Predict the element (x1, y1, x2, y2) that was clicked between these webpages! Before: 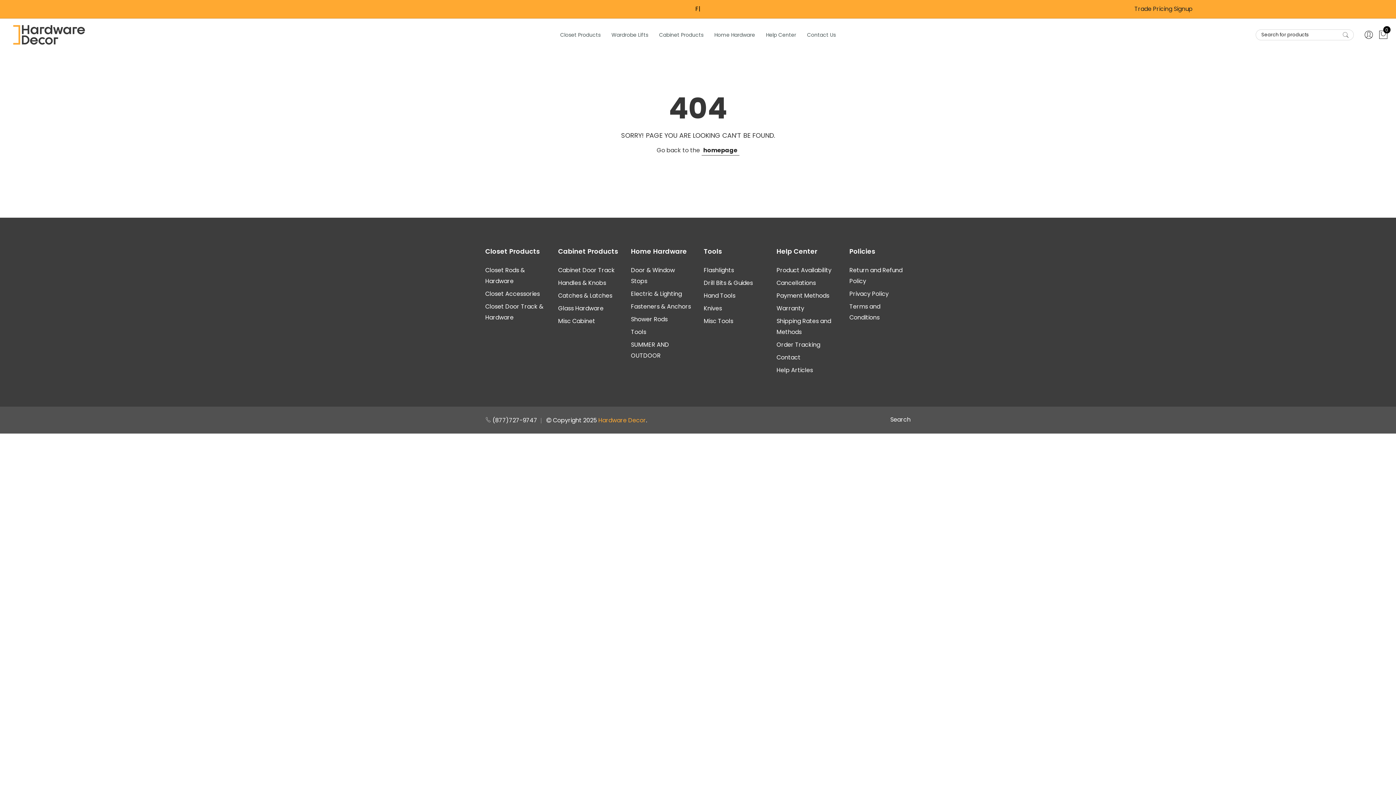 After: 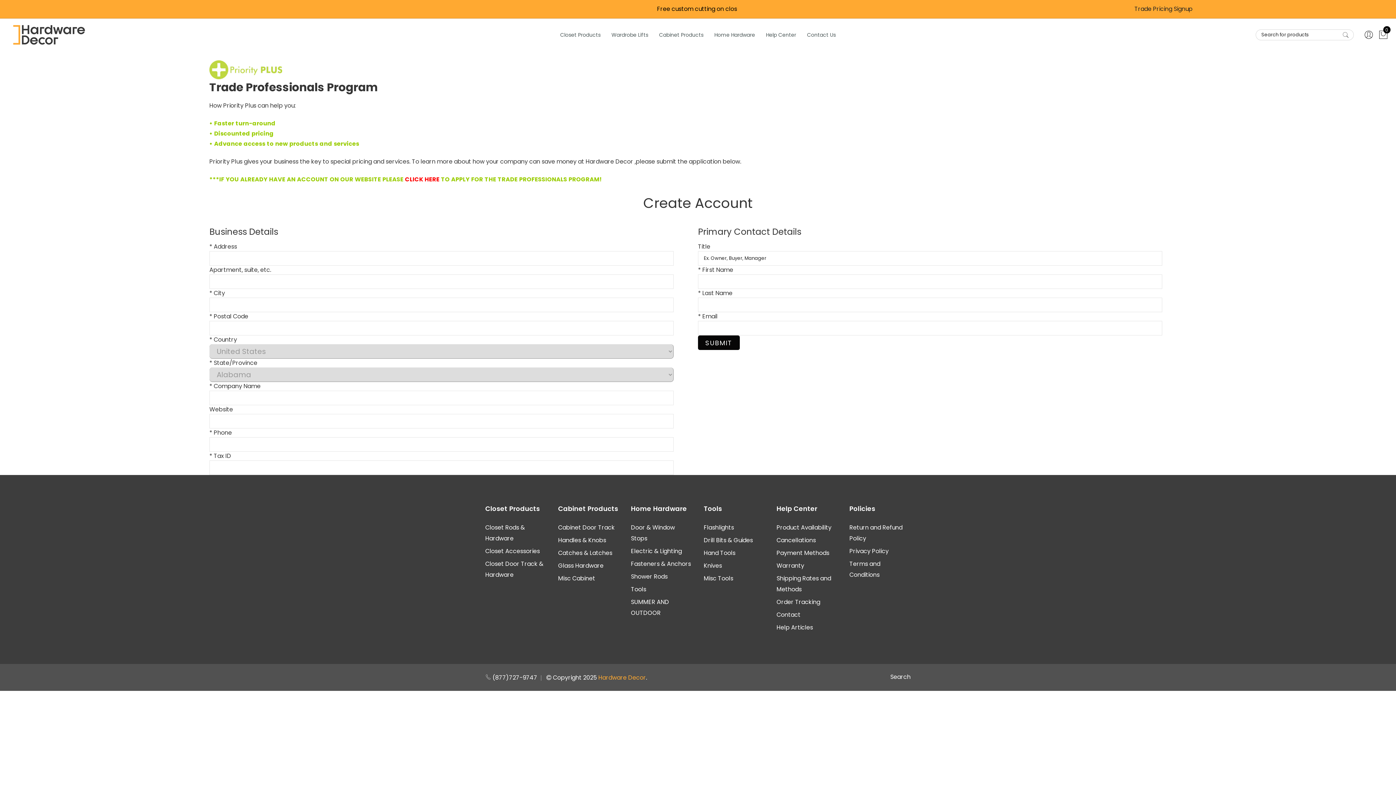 Action: bbox: (1134, 4, 1192, 13) label: Trade Pricing Signup